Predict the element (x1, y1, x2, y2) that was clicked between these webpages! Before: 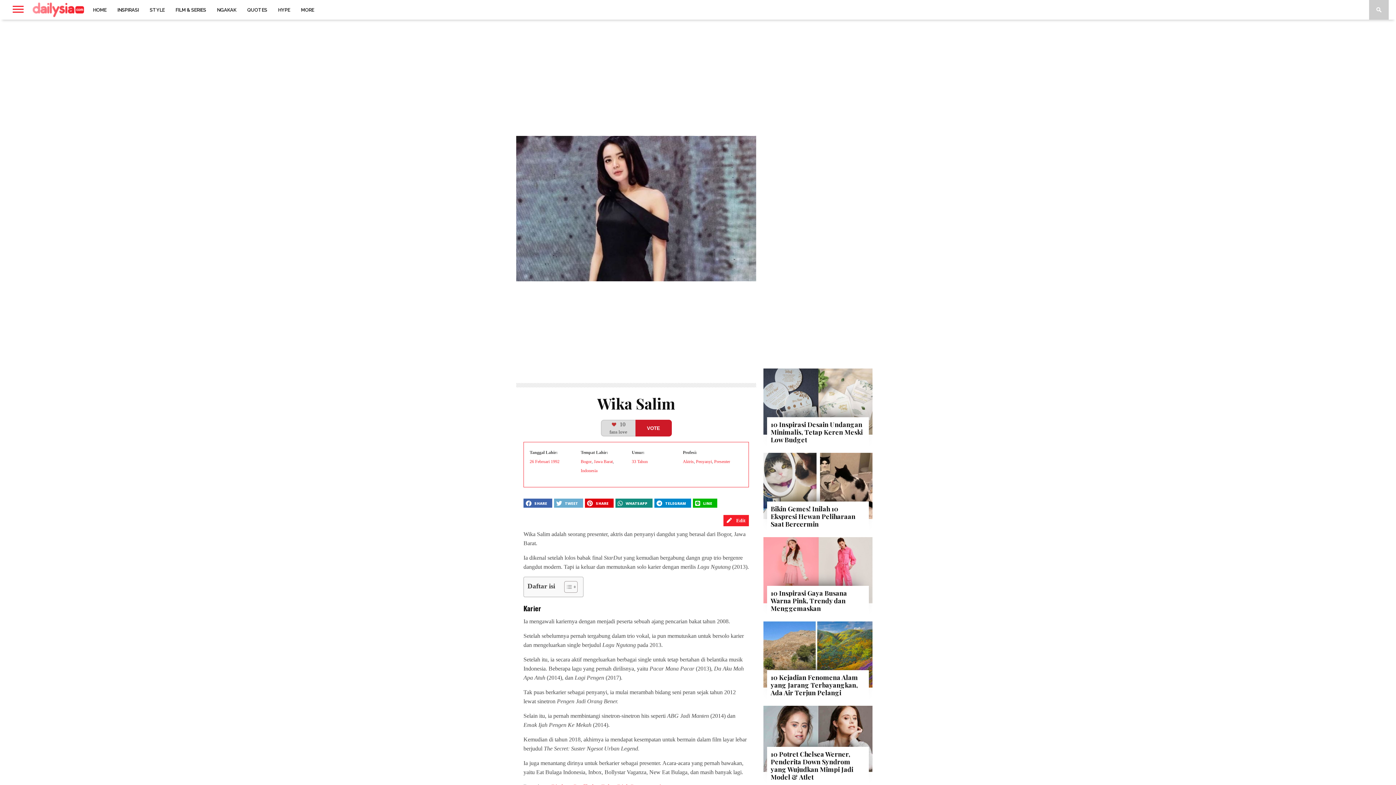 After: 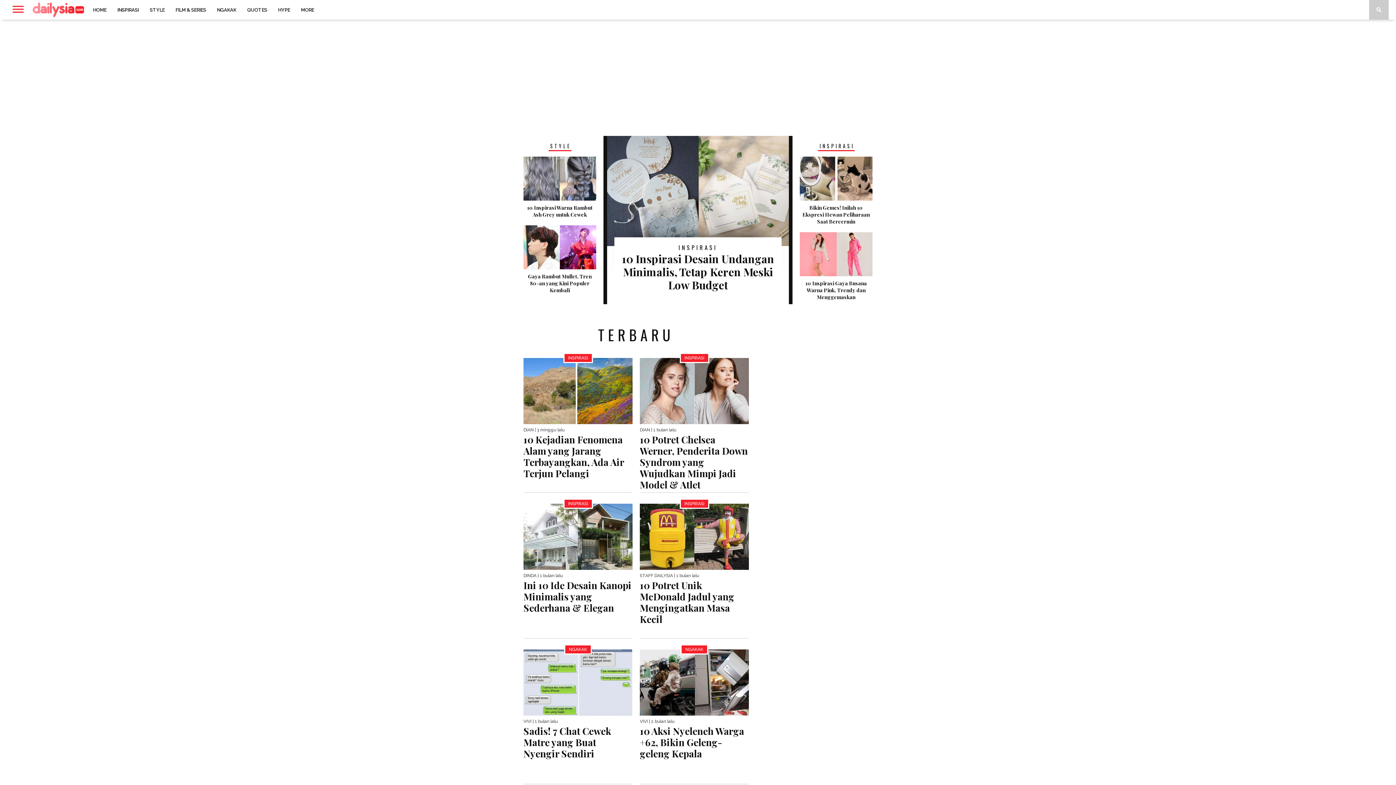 Action: label: HOME bbox: (87, 0, 112, 19)